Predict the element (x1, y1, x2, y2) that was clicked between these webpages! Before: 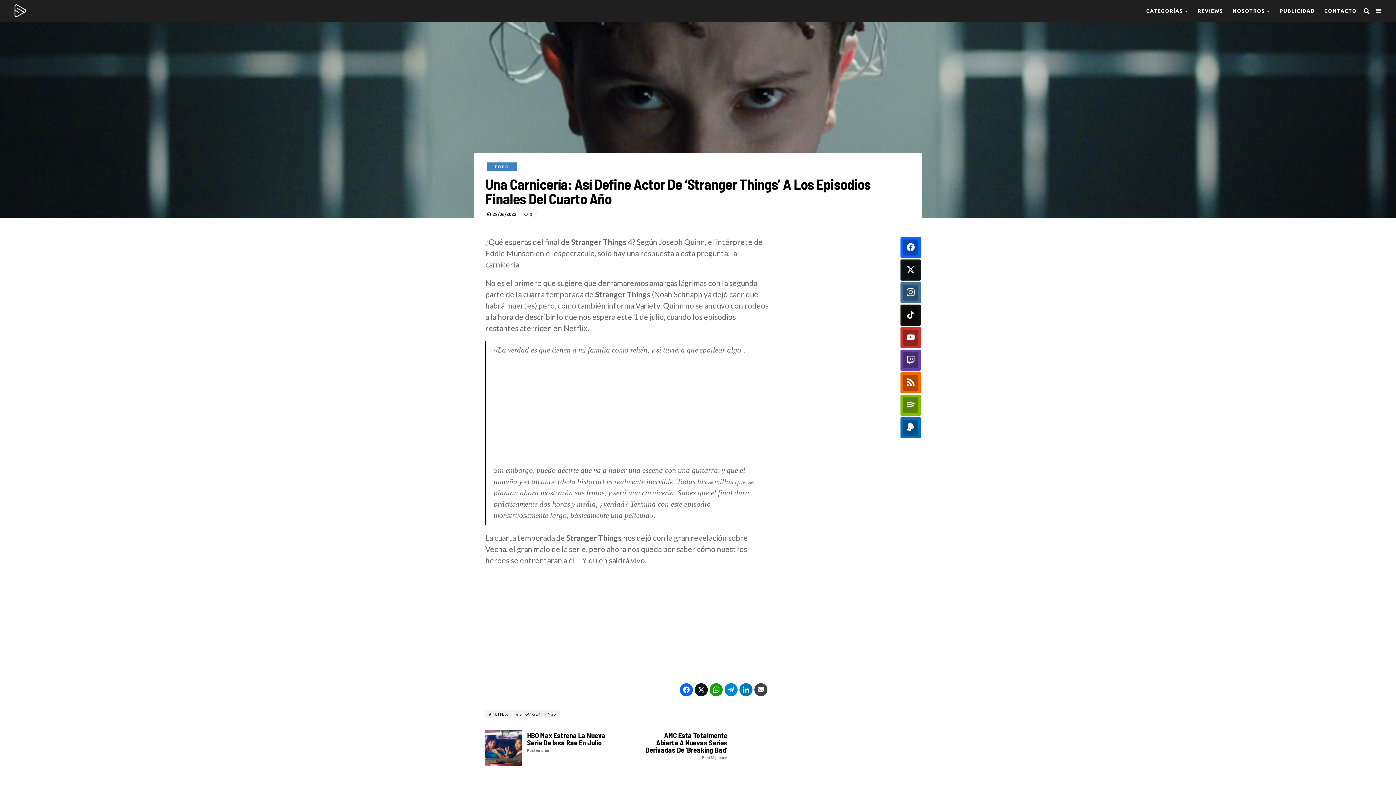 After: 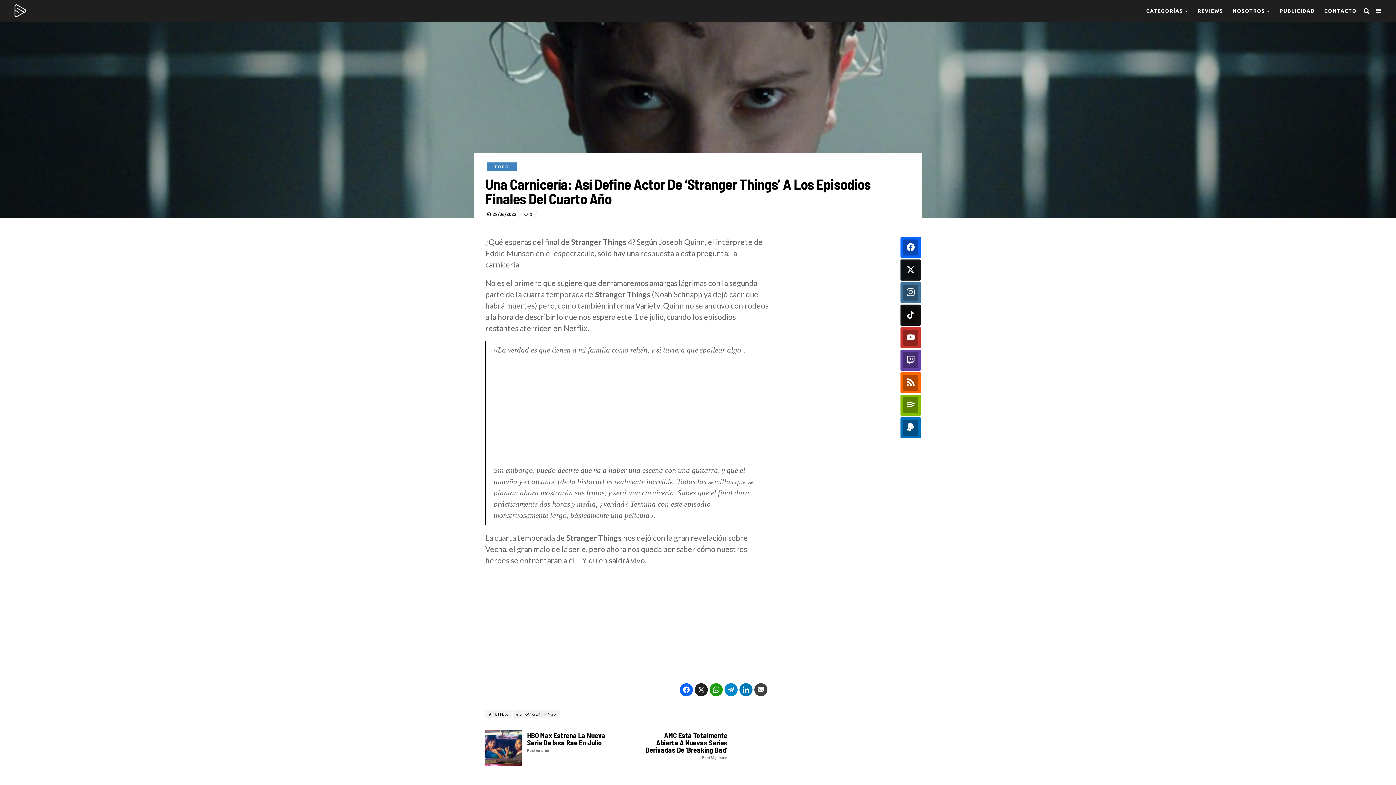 Action: bbox: (694, 683, 708, 696)